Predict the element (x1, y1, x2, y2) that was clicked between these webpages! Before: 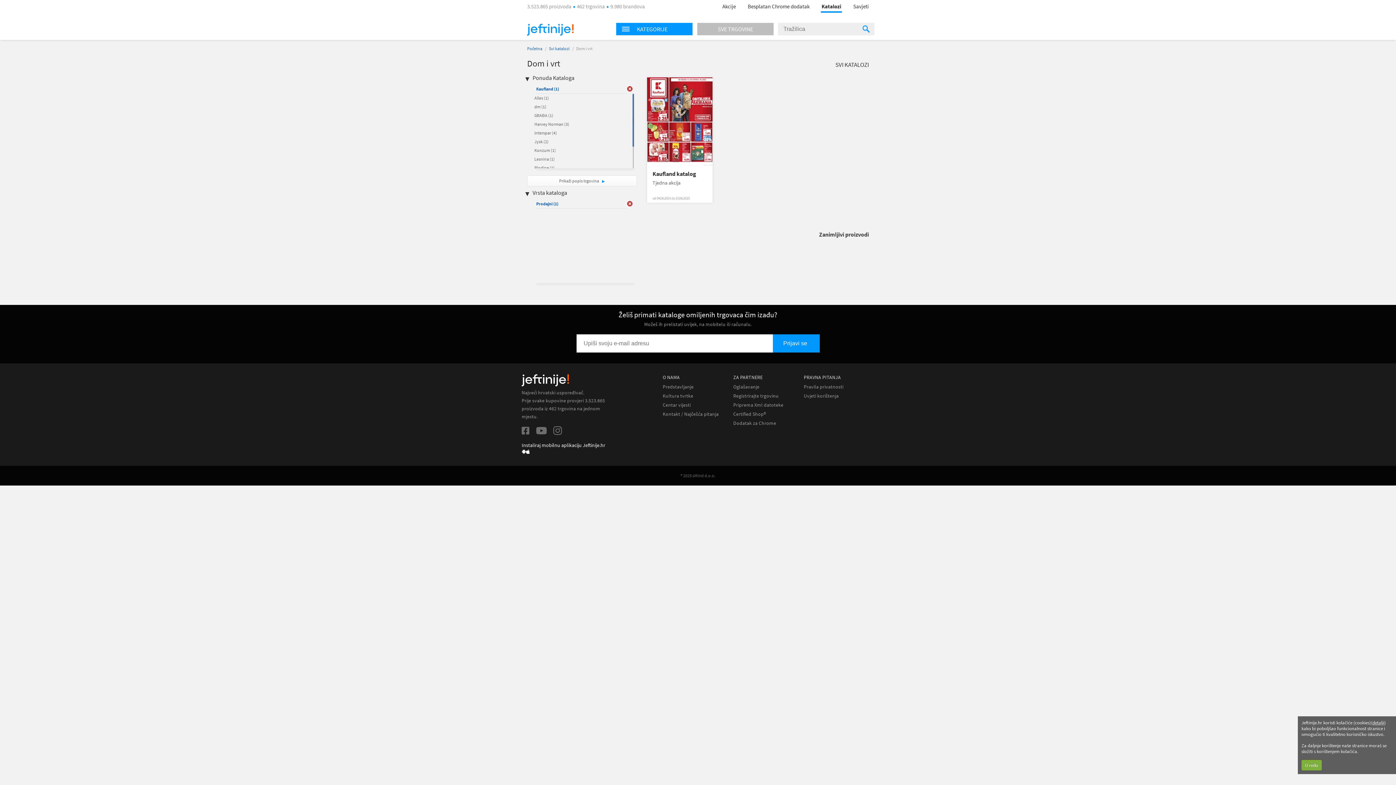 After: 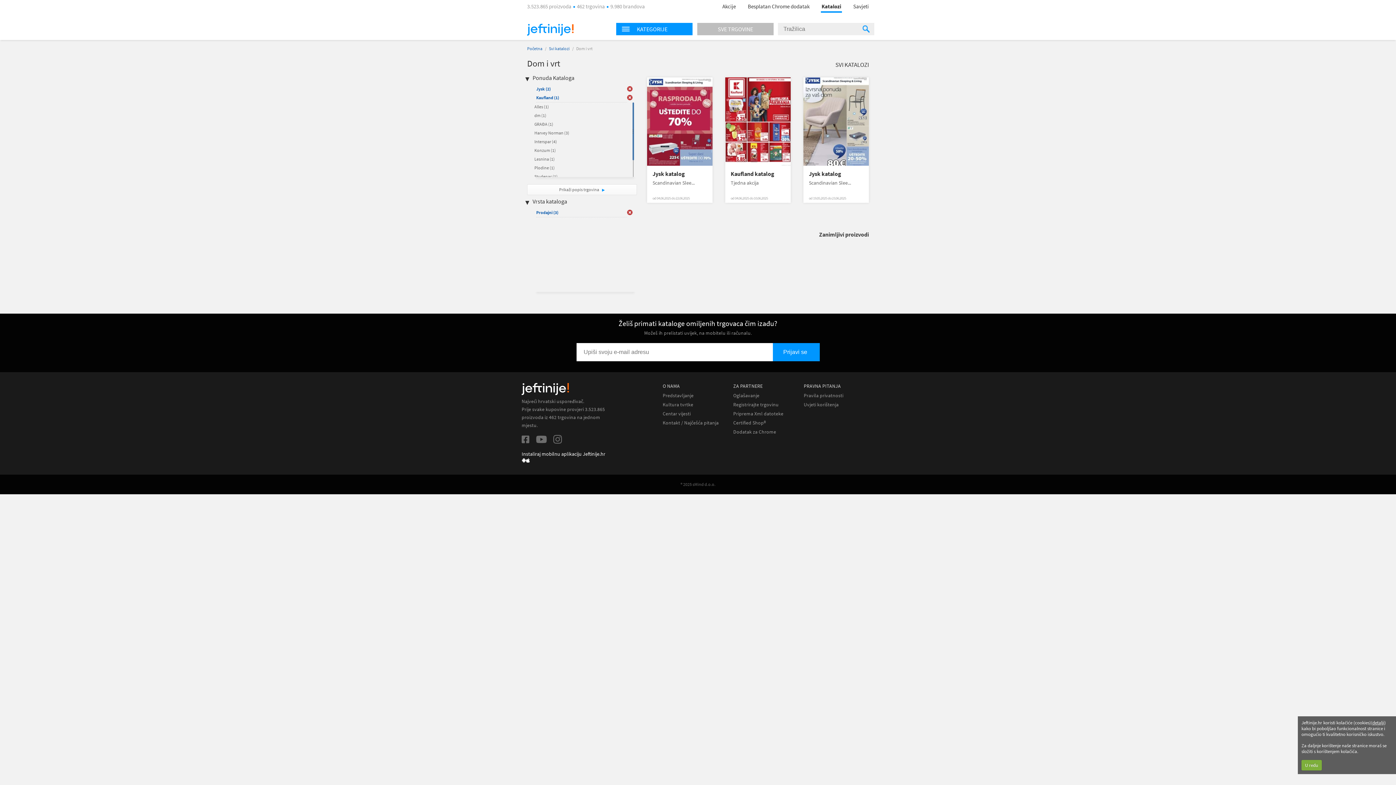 Action: bbox: (534, 138, 548, 144) label: Jysk (2)